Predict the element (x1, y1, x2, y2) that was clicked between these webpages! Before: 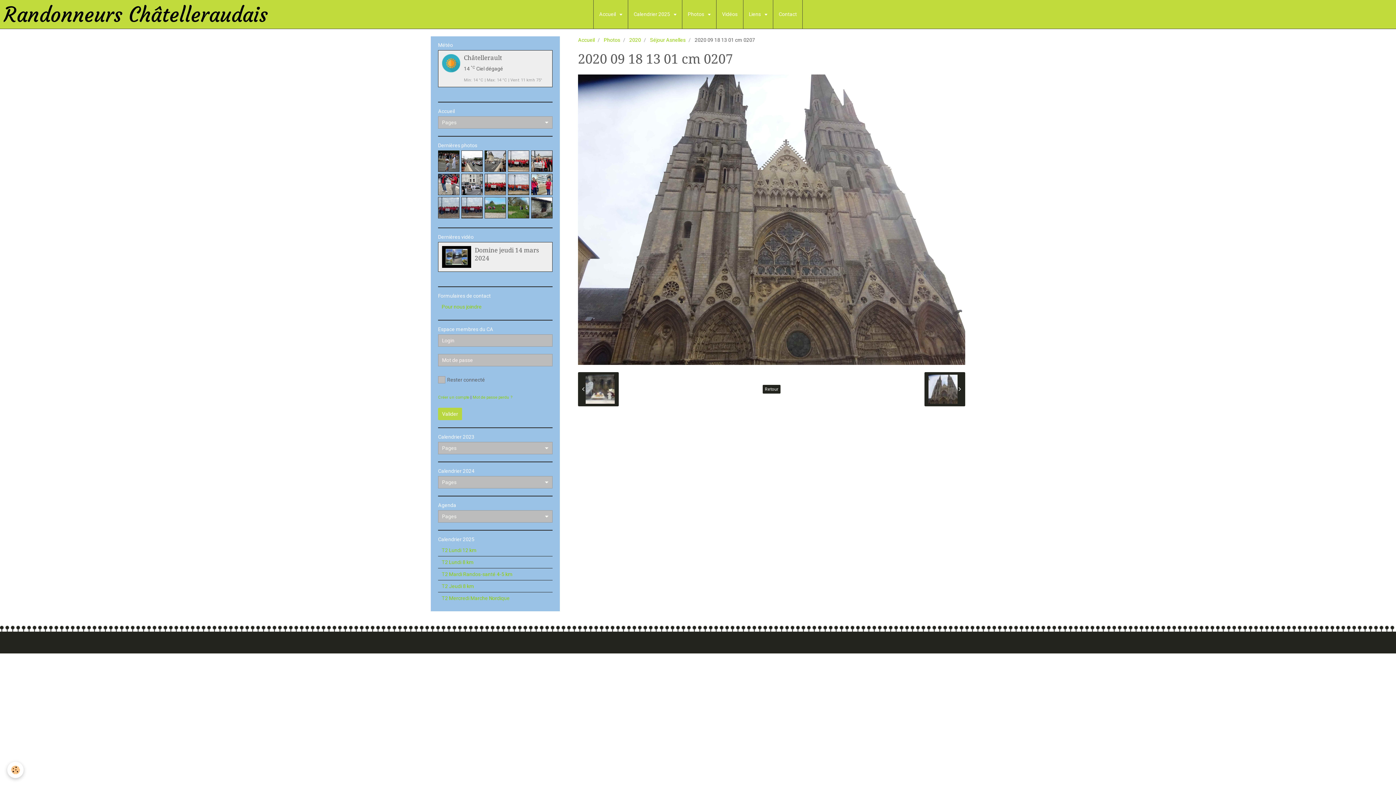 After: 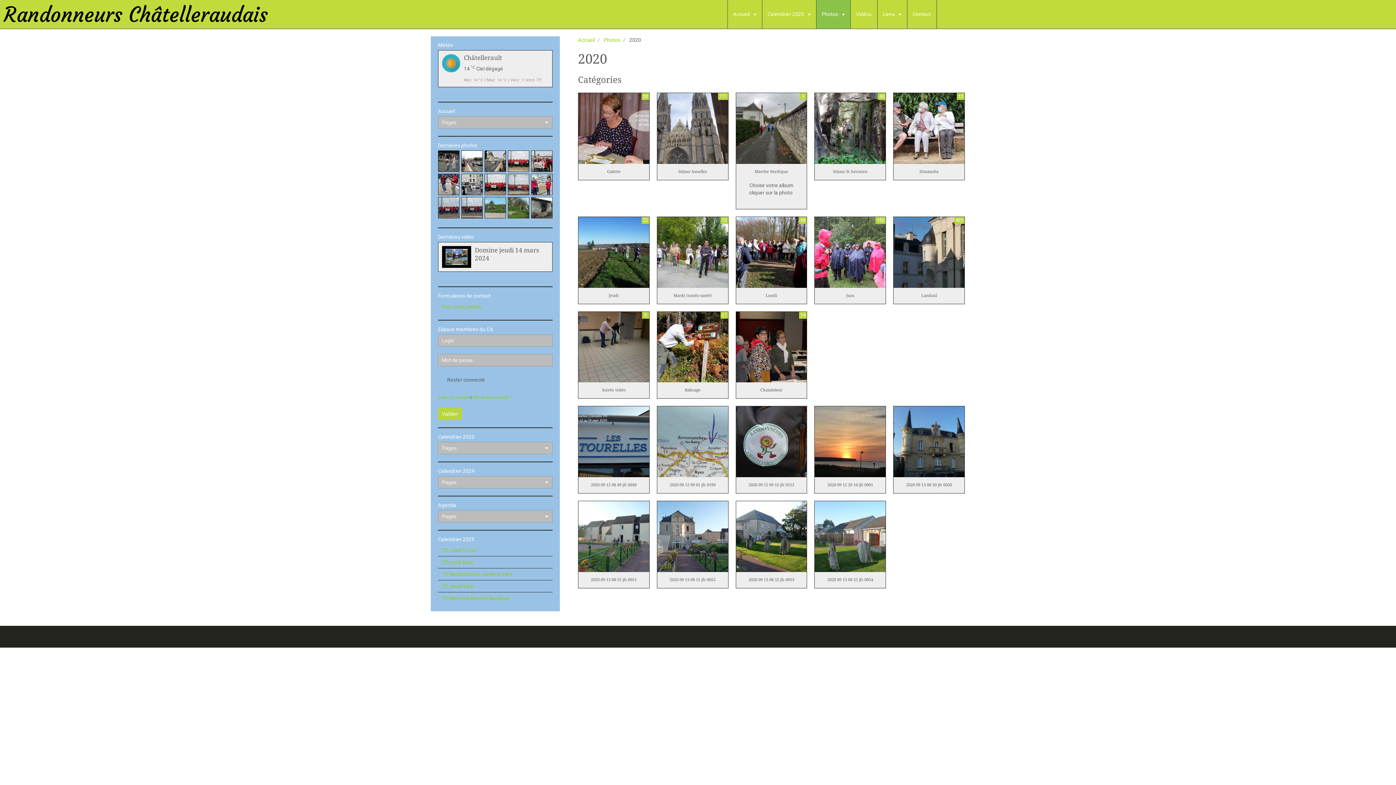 Action: label: 2020 bbox: (629, 37, 641, 42)